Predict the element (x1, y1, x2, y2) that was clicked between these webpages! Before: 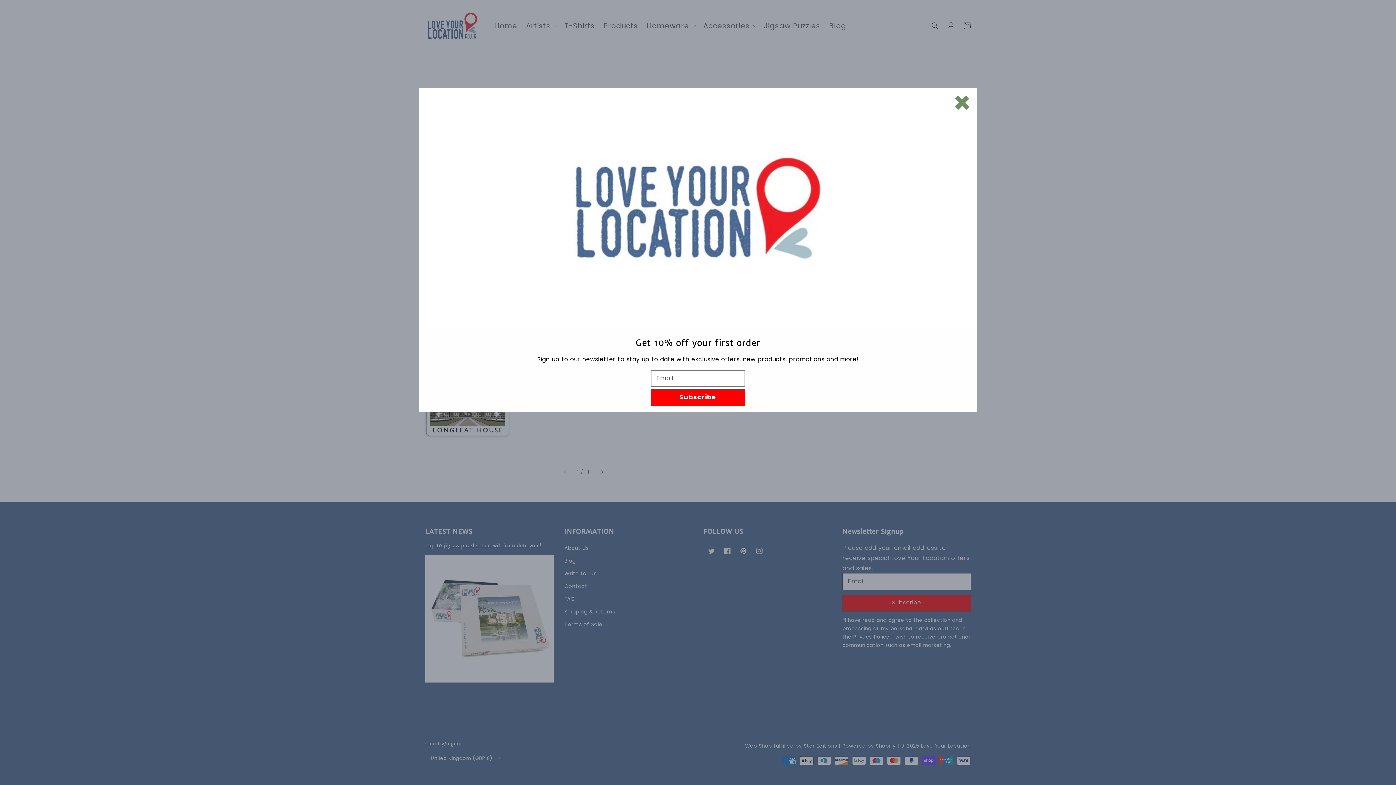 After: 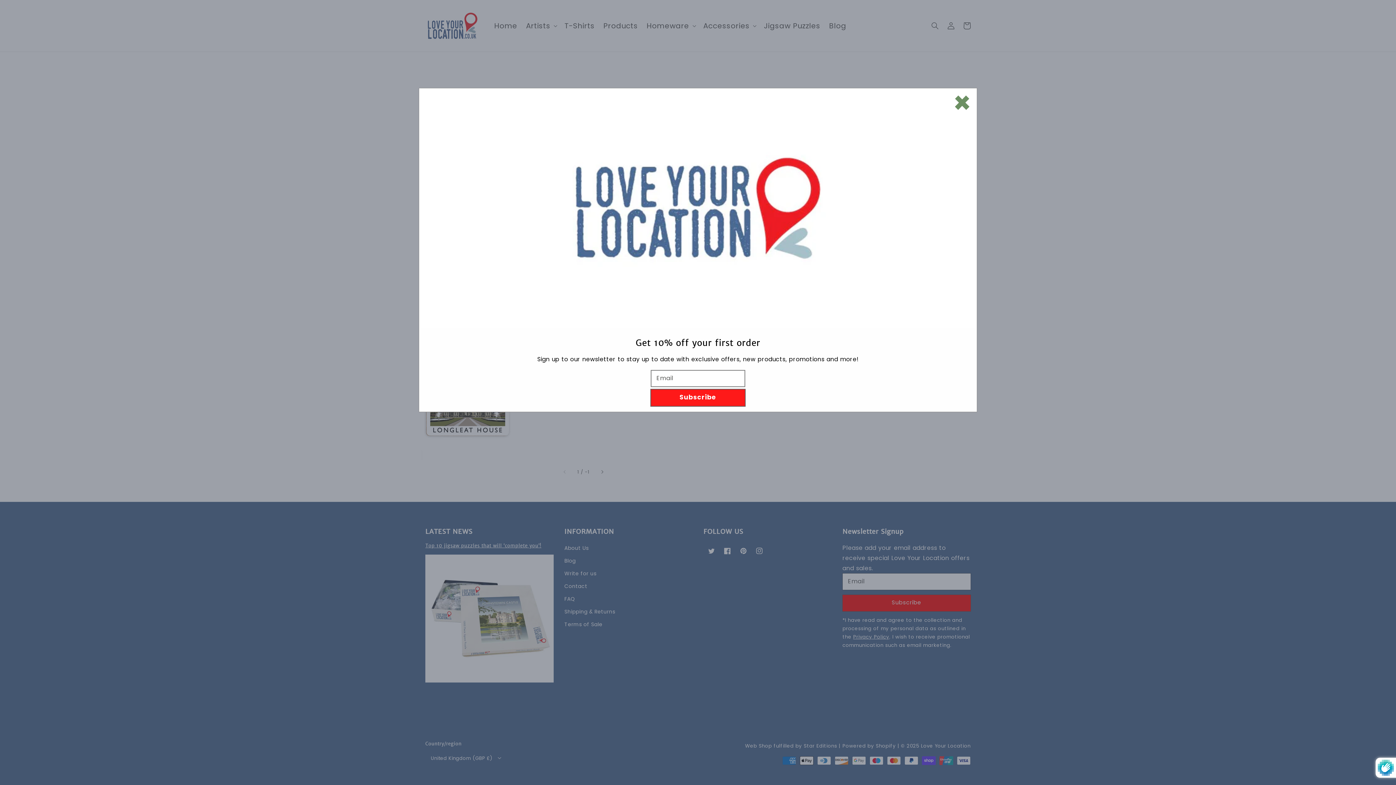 Action: bbox: (651, 389, 745, 406) label: Subscribe